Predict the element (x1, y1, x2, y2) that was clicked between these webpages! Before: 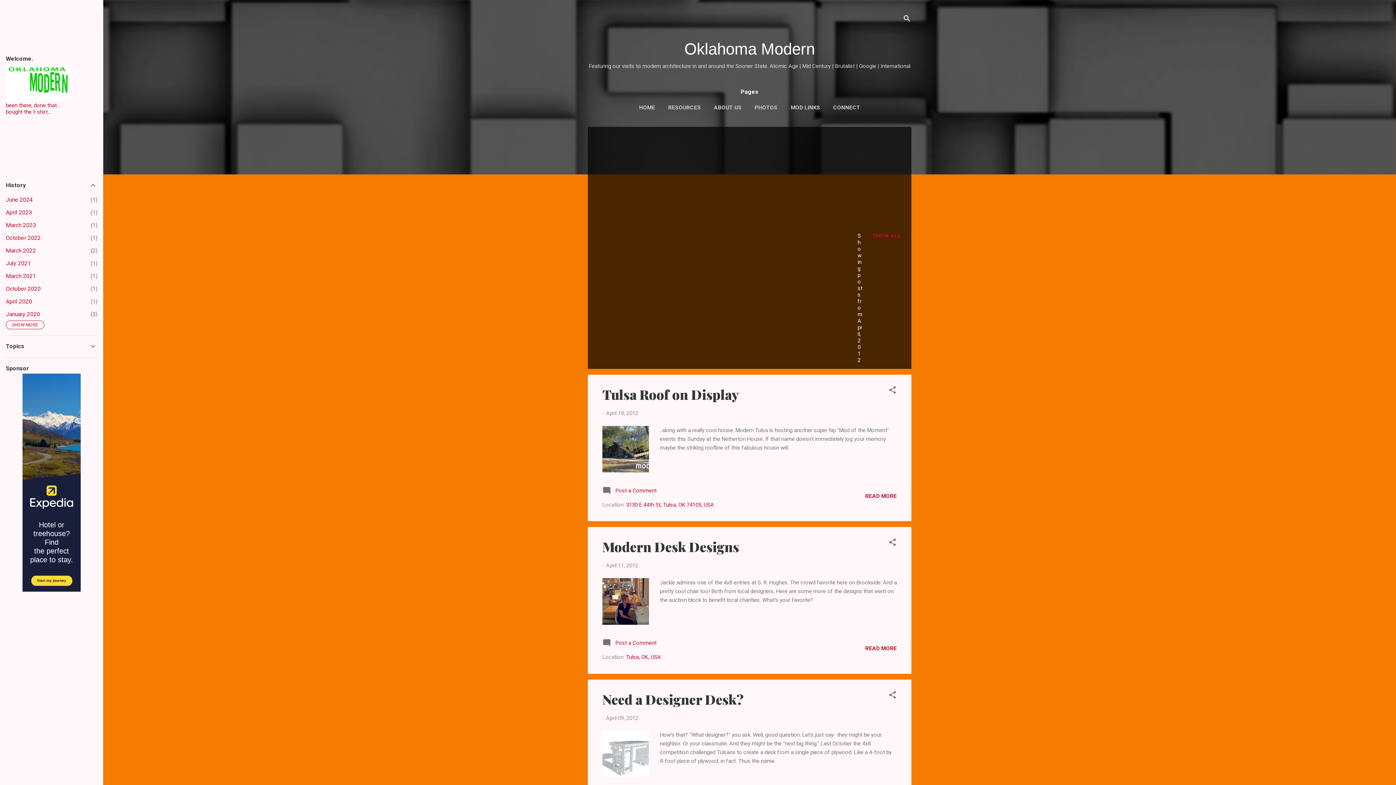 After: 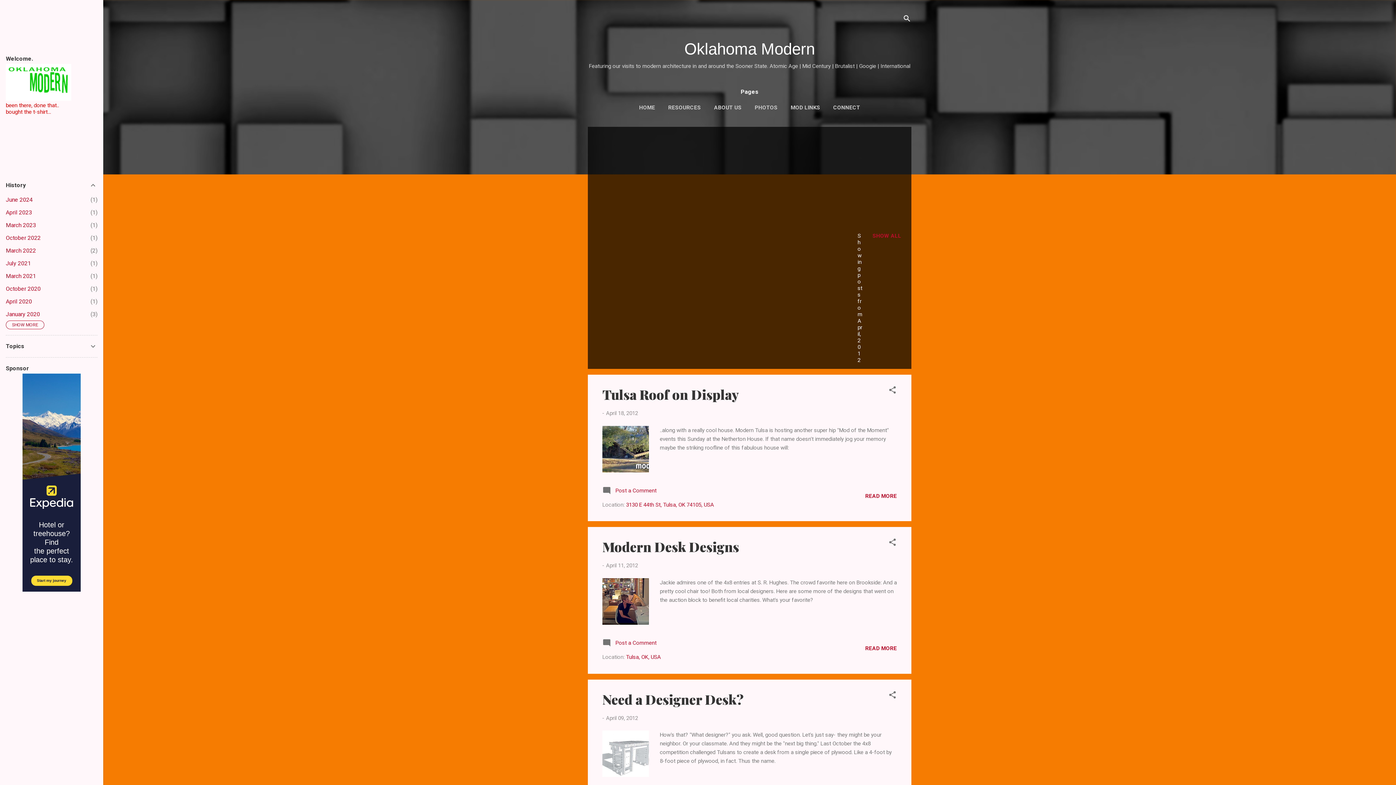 Action: label: 
been there, done that..
bought the t-shirt... bbox: (5, 95, 71, 115)